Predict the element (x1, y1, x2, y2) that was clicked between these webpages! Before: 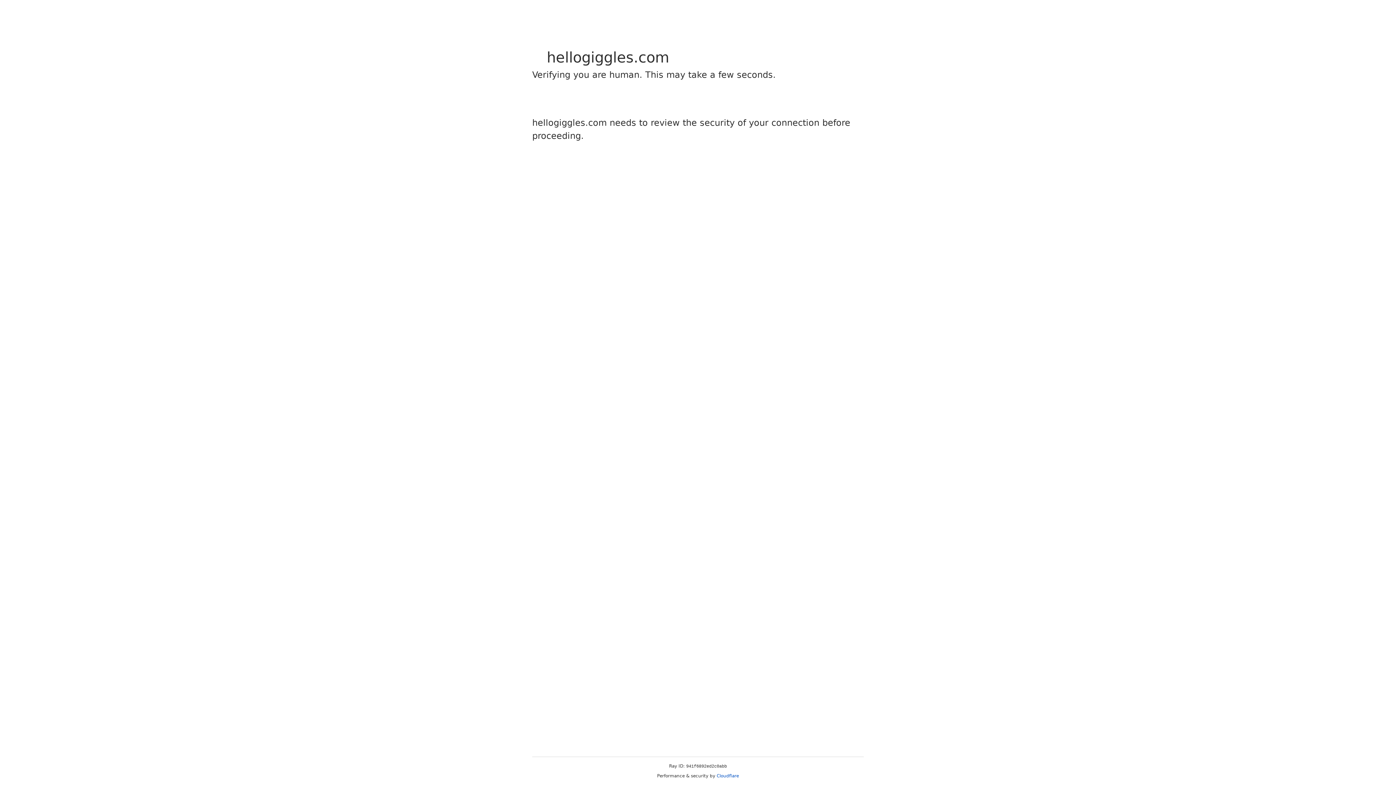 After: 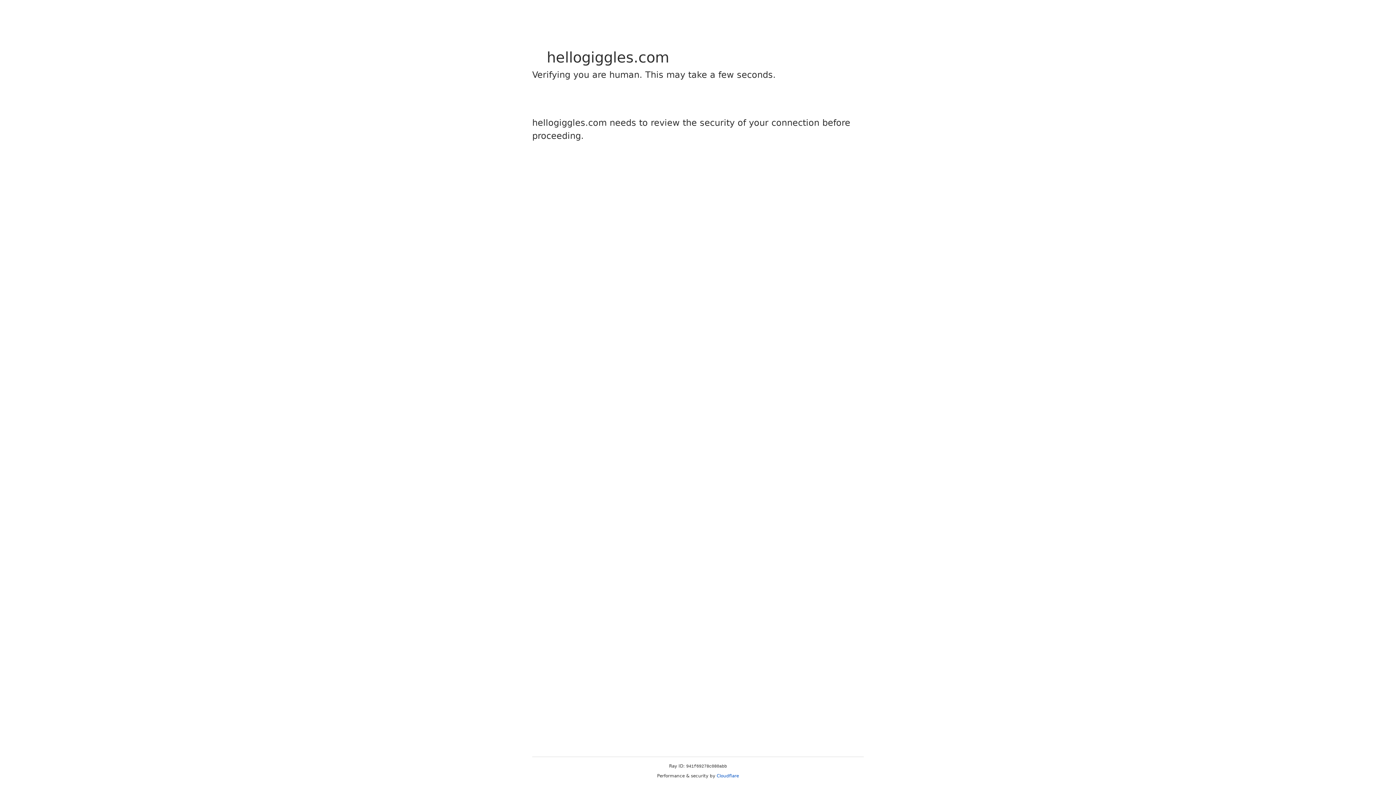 Action: bbox: (716, 773, 739, 778) label: Cloudflare